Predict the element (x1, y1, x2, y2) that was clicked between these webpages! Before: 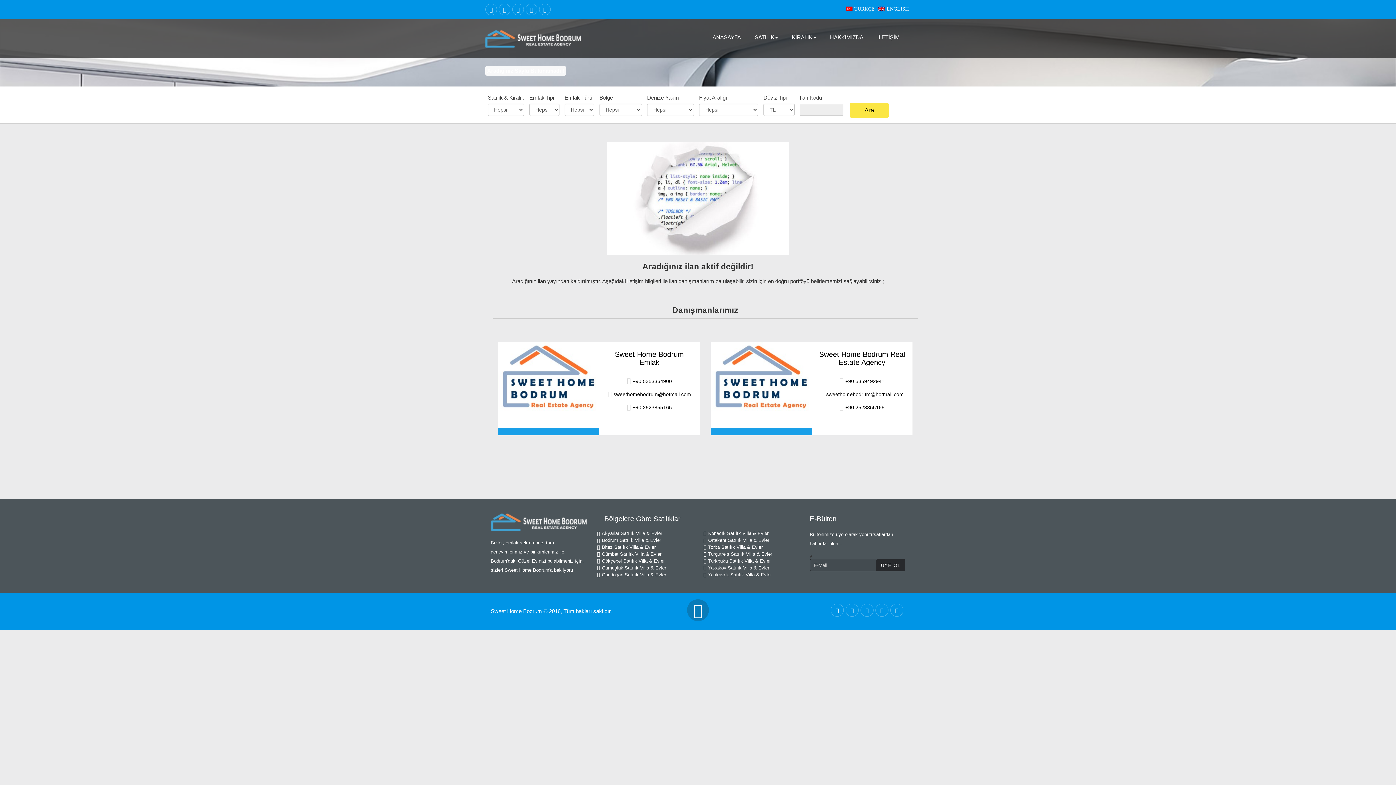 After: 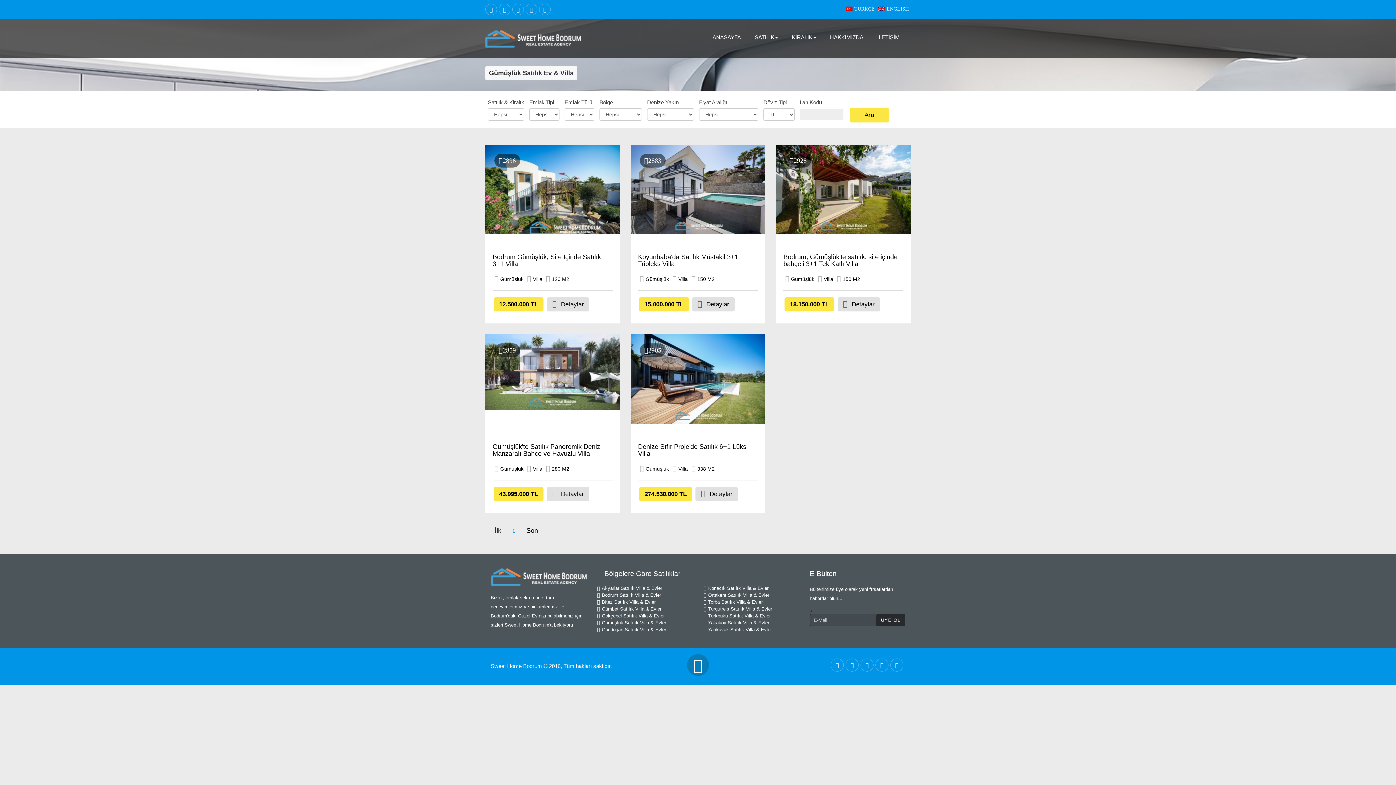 Action: bbox: (597, 565, 666, 570) label: Gümüşlük Satılık Villa & Evler